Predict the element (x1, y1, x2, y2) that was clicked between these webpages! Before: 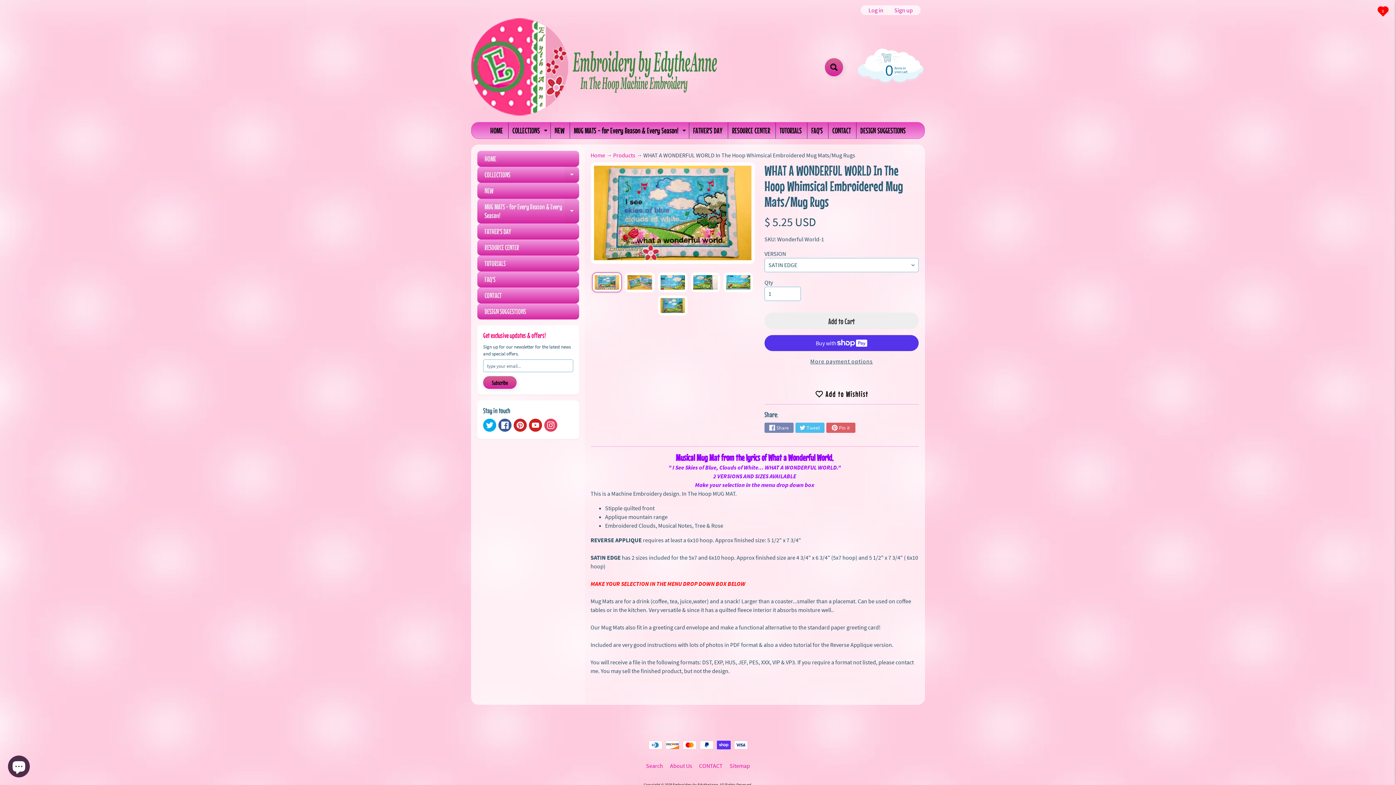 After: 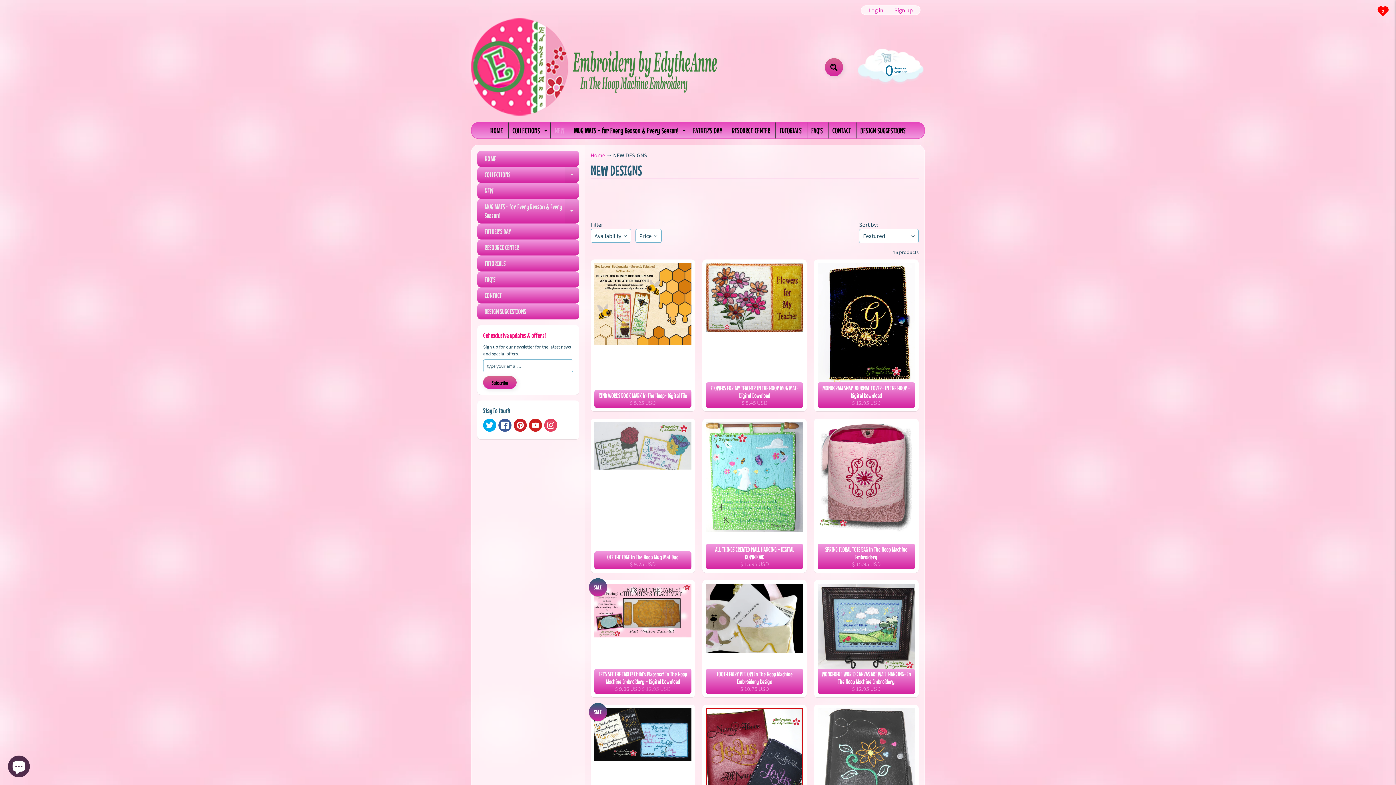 Action: bbox: (477, 182, 579, 198) label: NEW